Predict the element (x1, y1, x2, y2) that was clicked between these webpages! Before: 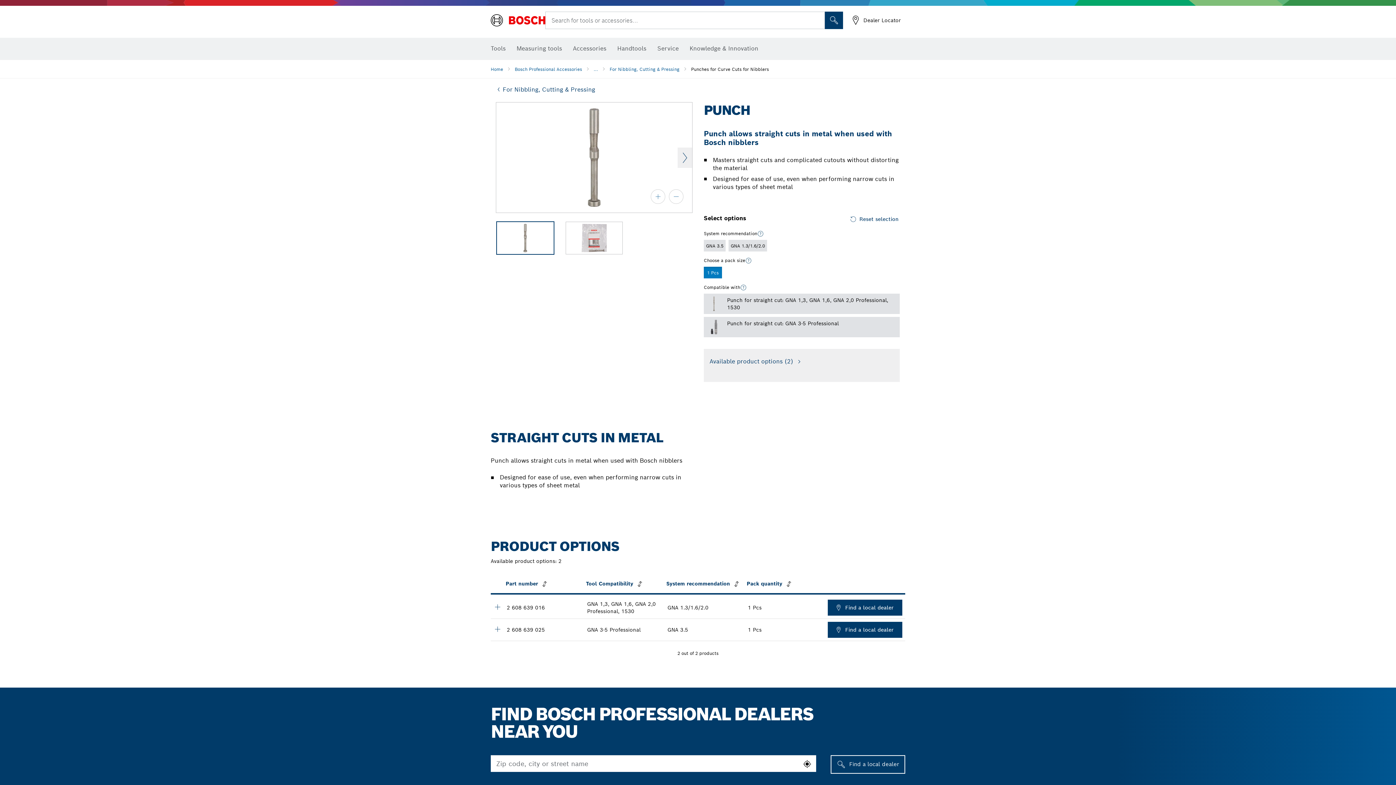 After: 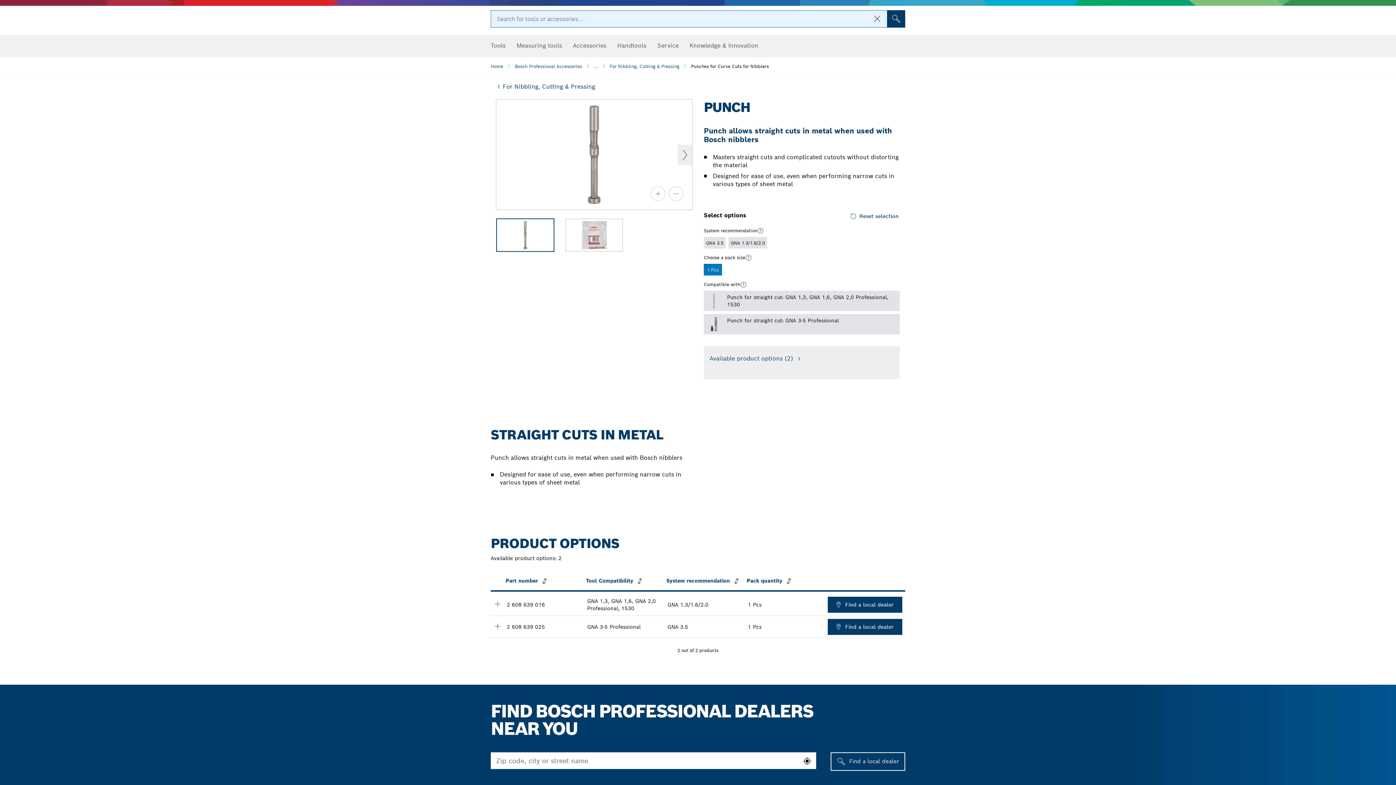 Action: bbox: (825, 11, 843, 29) label: Onsite Search